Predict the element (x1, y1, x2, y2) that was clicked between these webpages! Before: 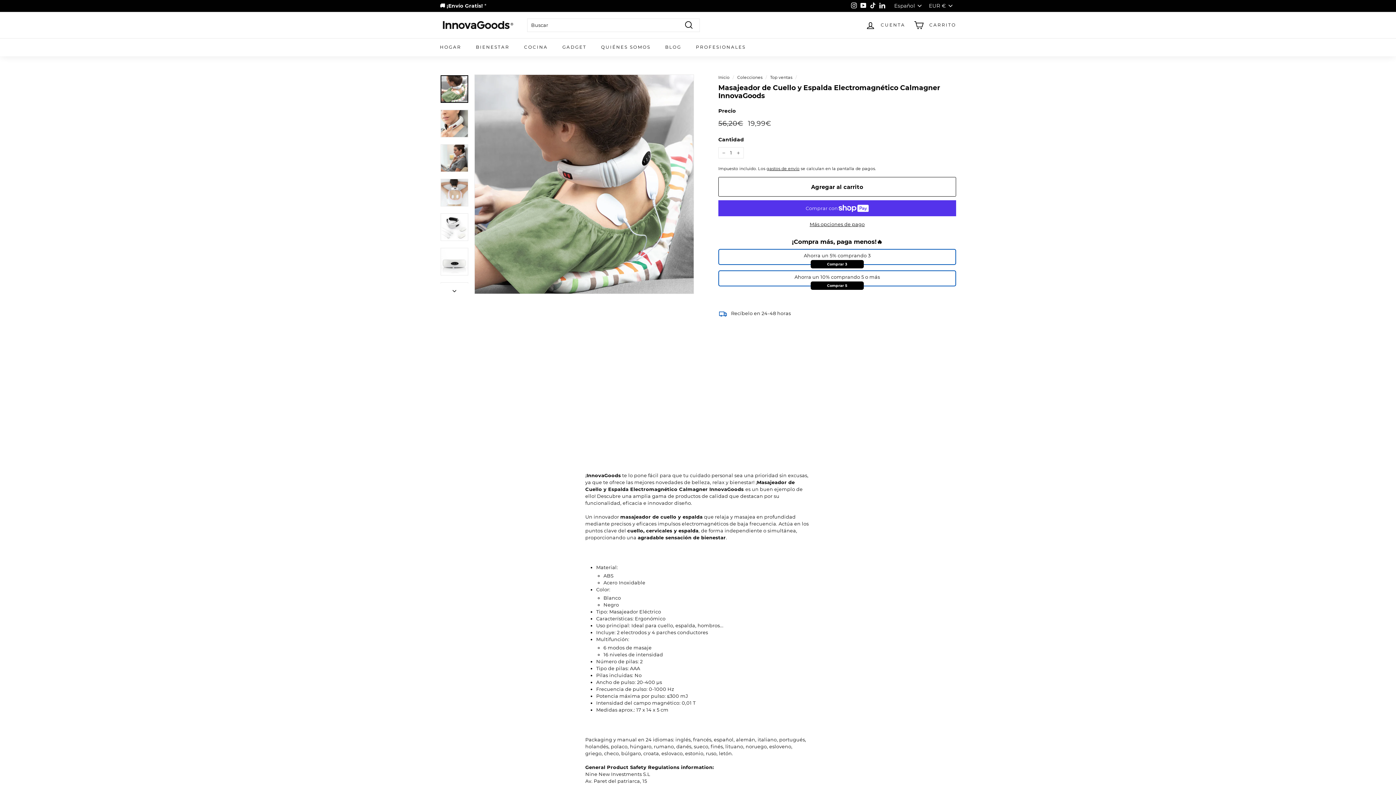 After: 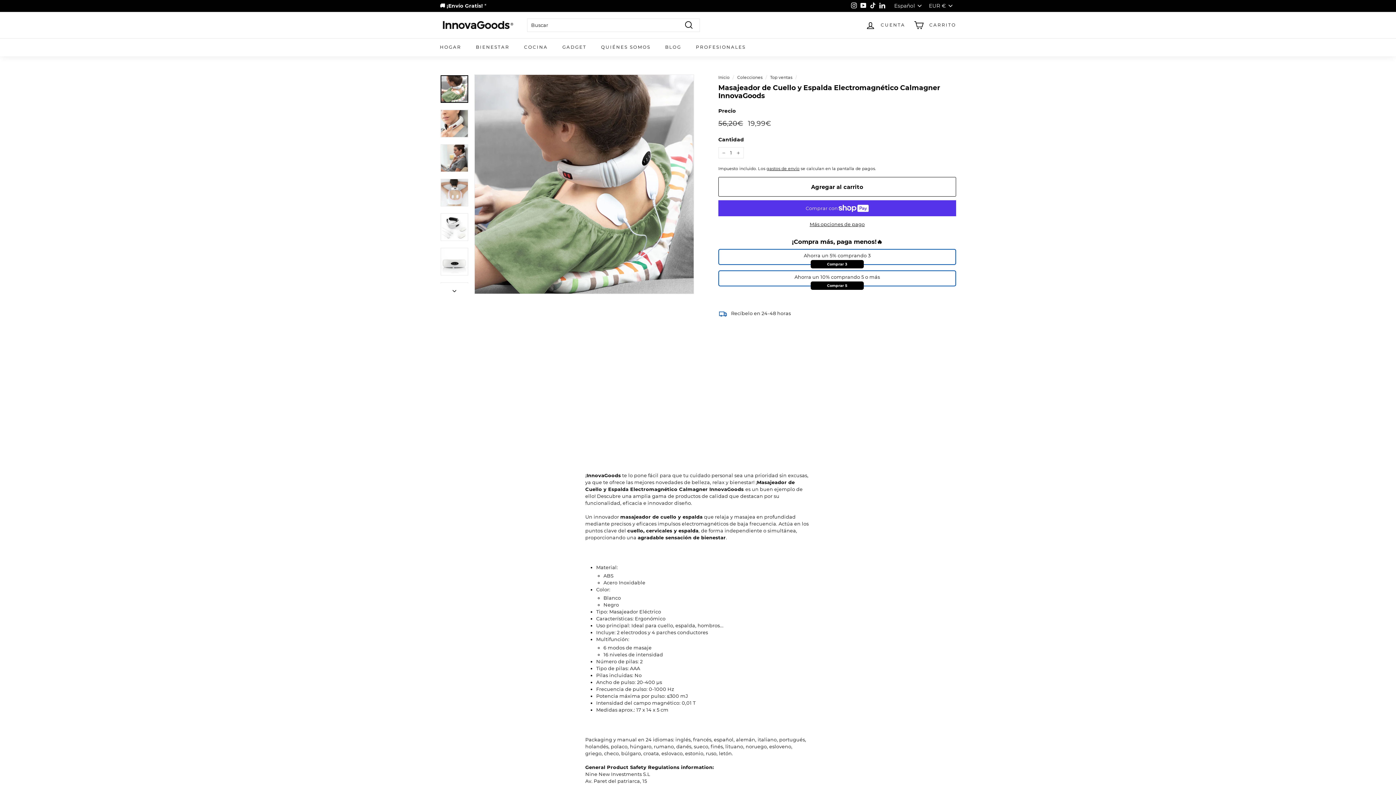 Action: bbox: (877, 1, 887, 10) label: LinkedIn